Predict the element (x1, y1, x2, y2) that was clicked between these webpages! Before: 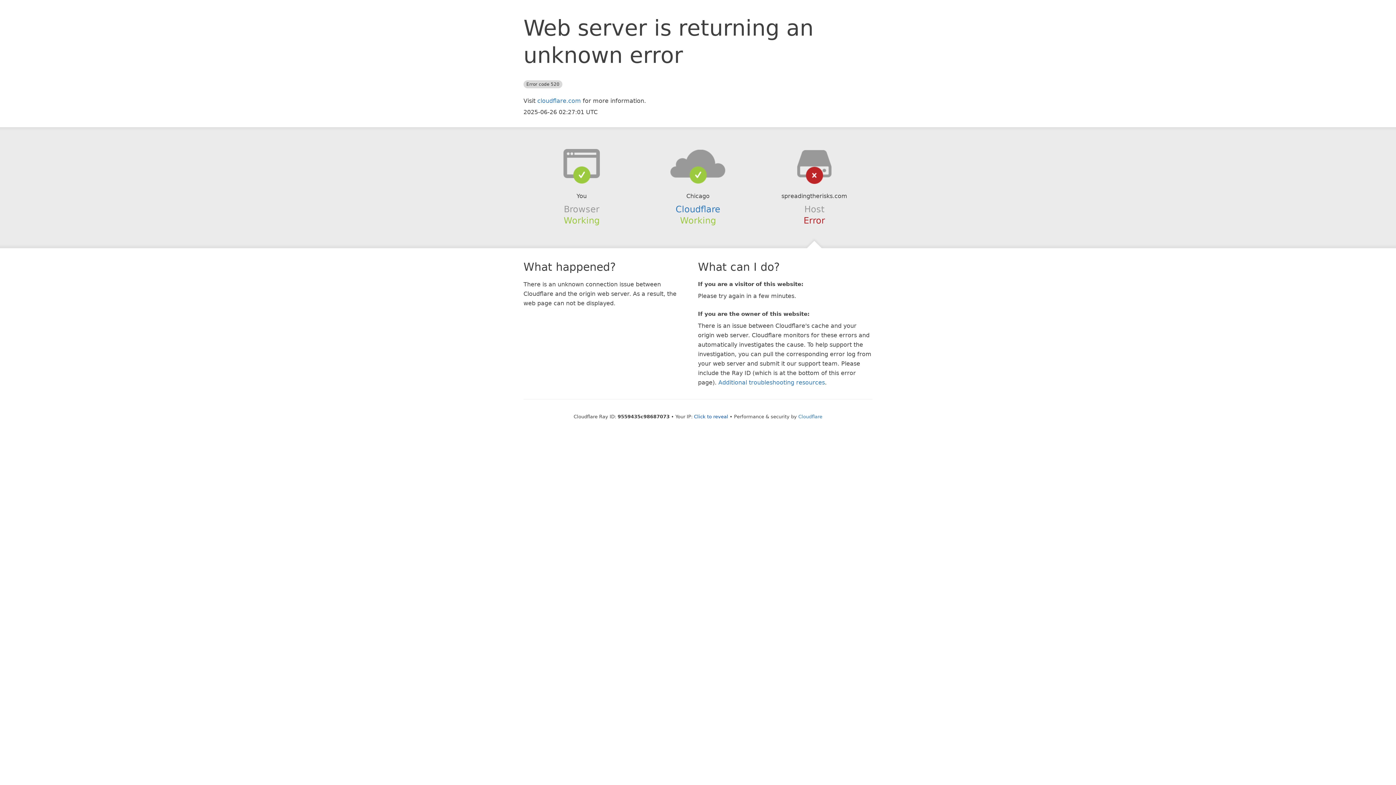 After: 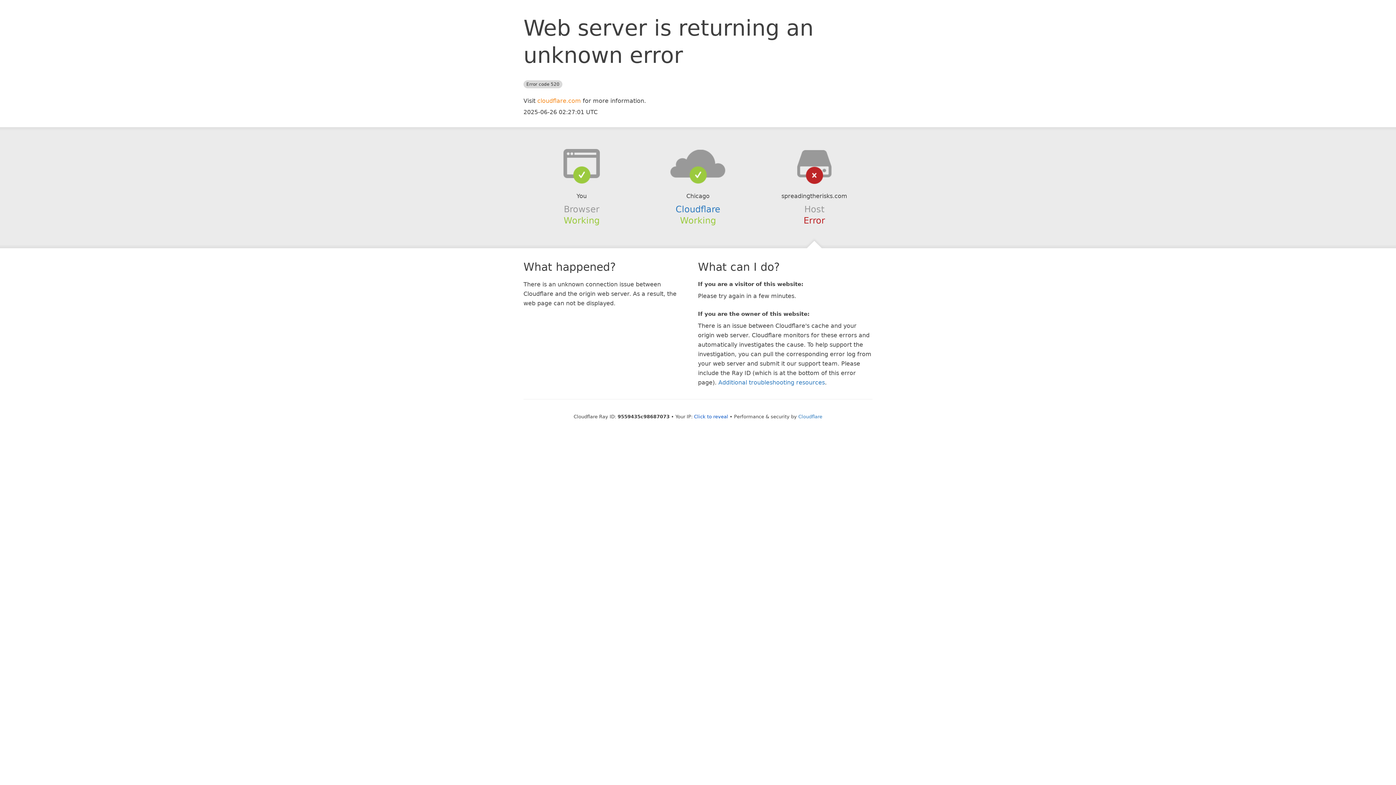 Action: label: cloudflare.com bbox: (537, 97, 581, 104)